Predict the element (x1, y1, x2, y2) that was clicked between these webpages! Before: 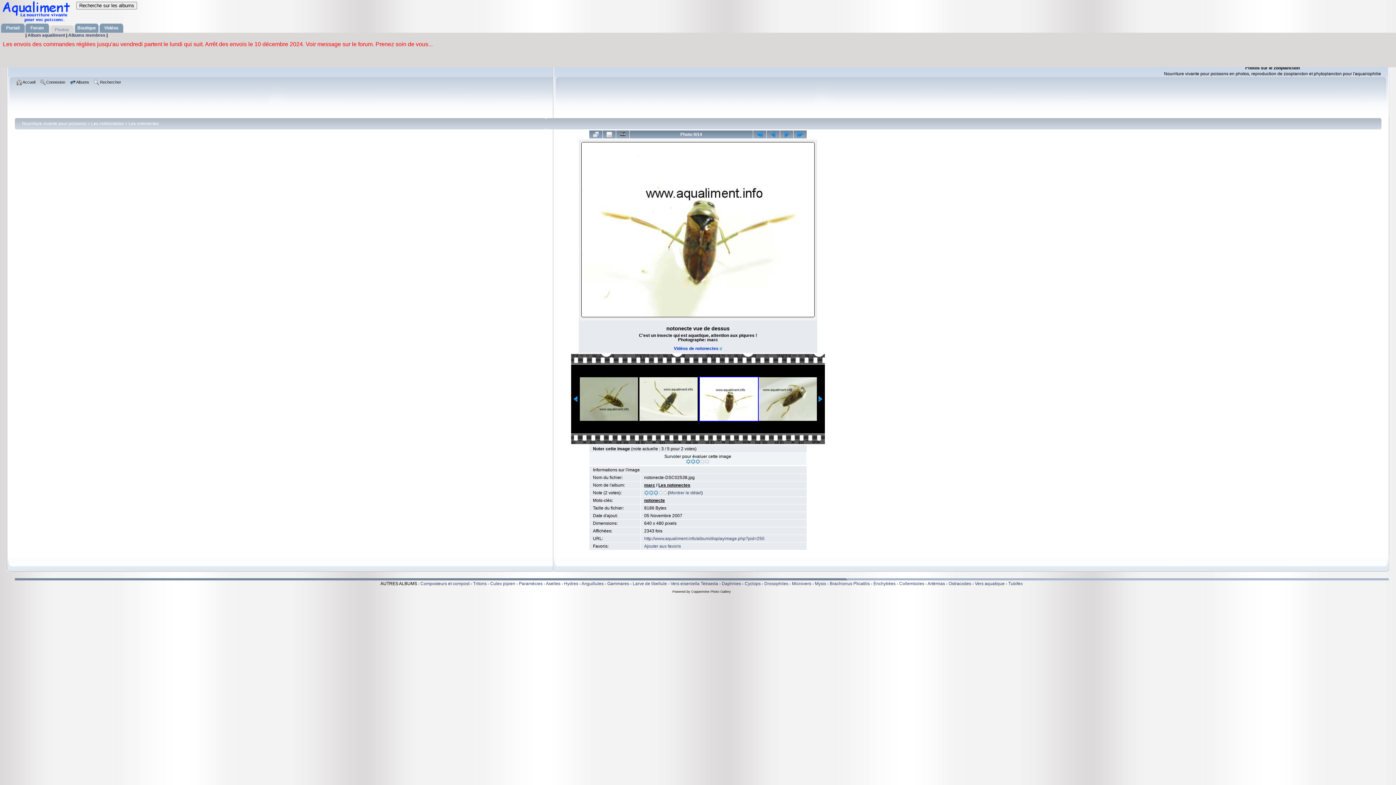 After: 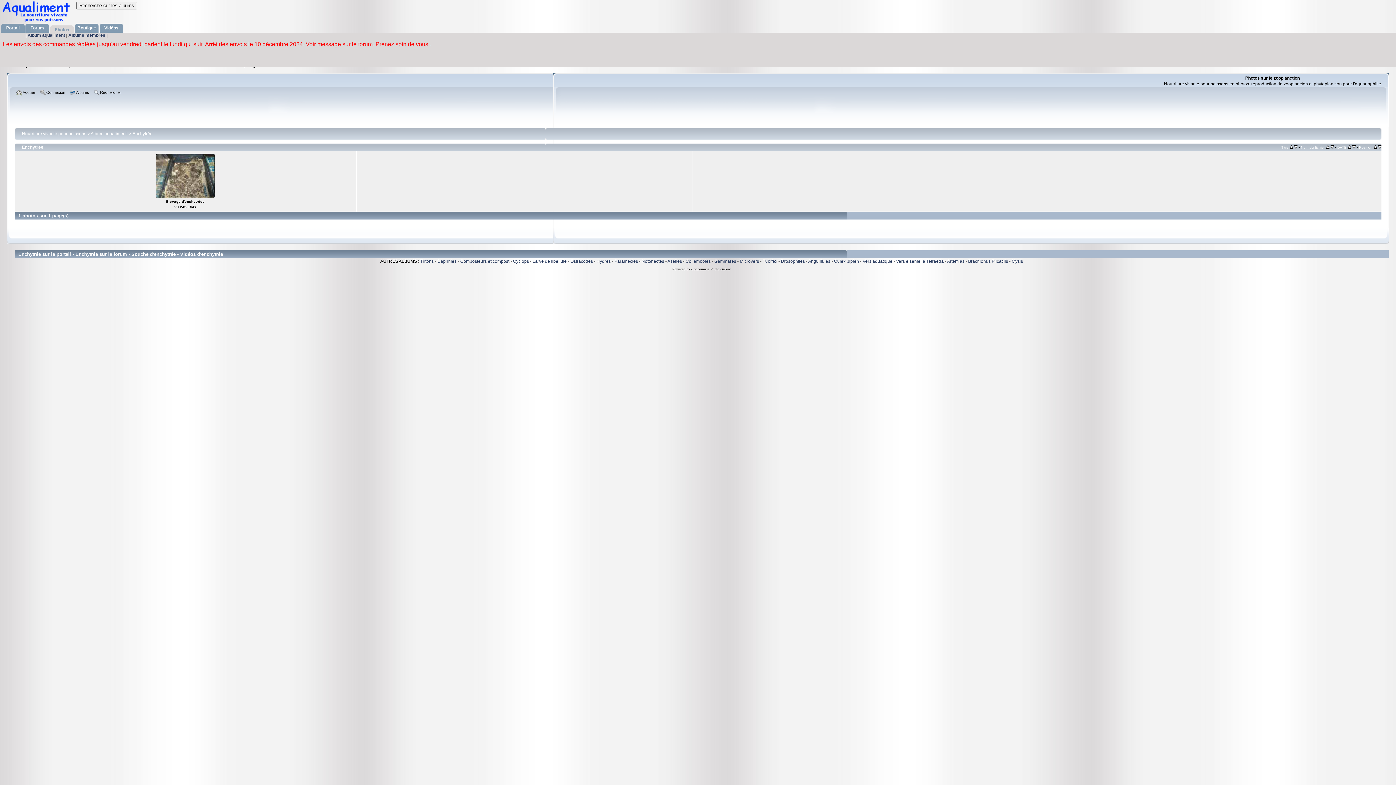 Action: bbox: (873, 581, 895, 586) label: Enchytrées